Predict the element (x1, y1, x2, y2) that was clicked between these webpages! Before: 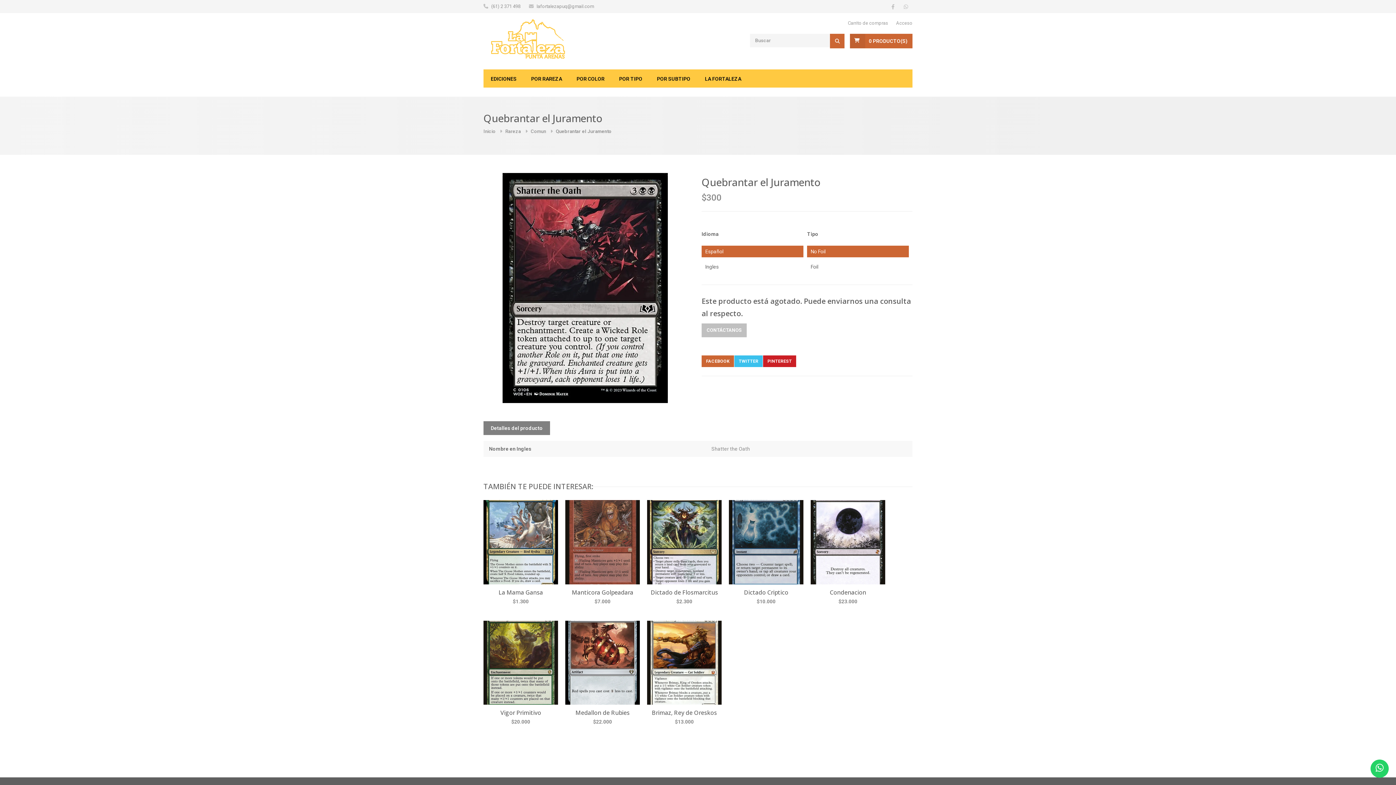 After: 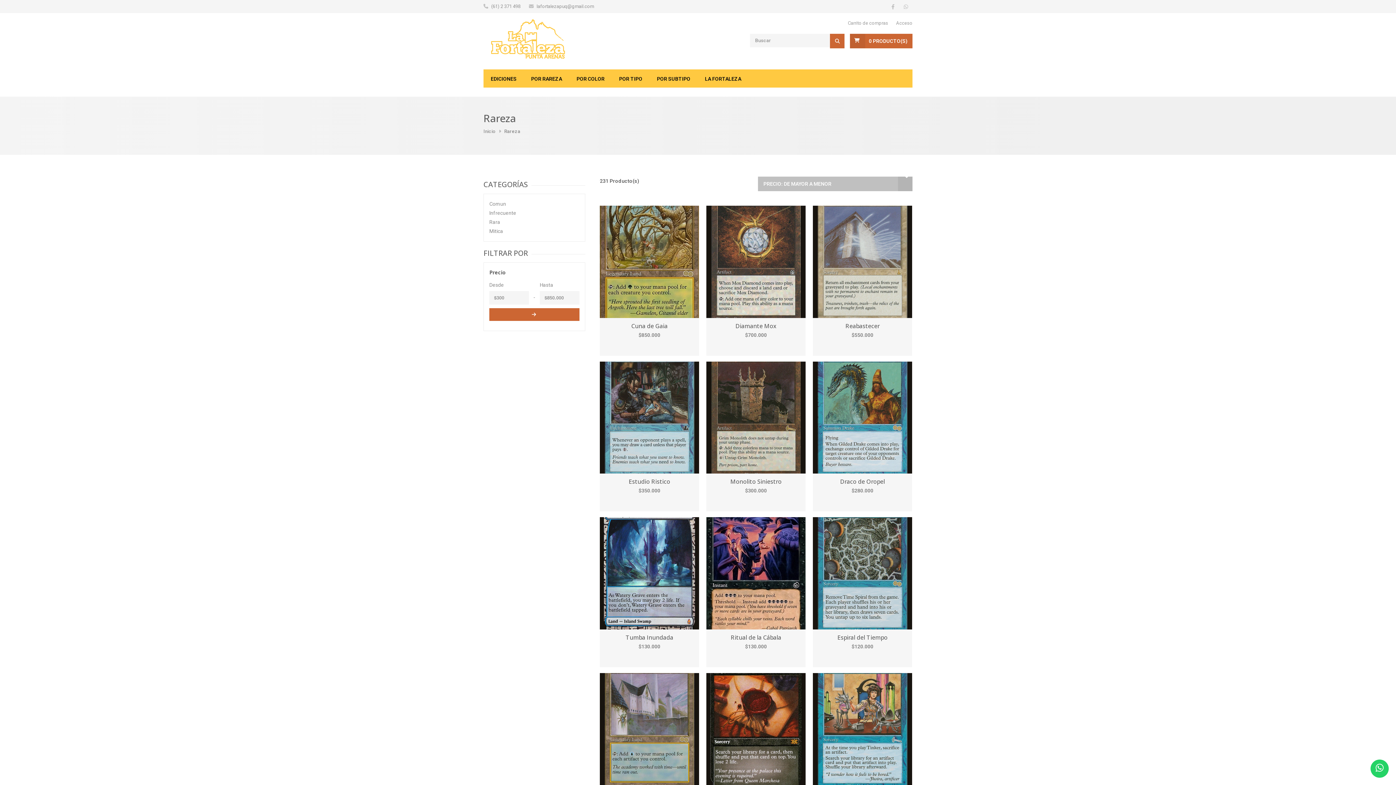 Action: bbox: (524, 69, 569, 87) label: POR RAREZA